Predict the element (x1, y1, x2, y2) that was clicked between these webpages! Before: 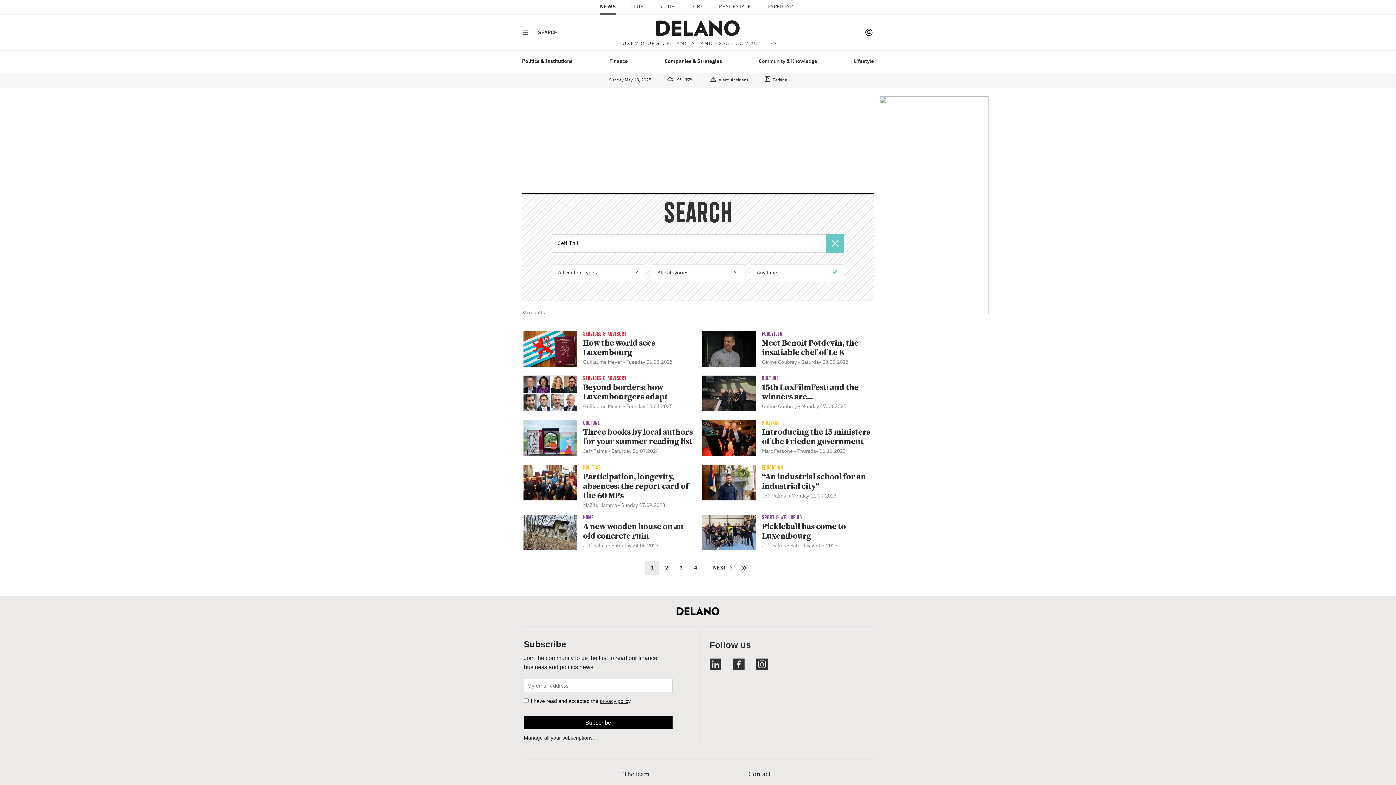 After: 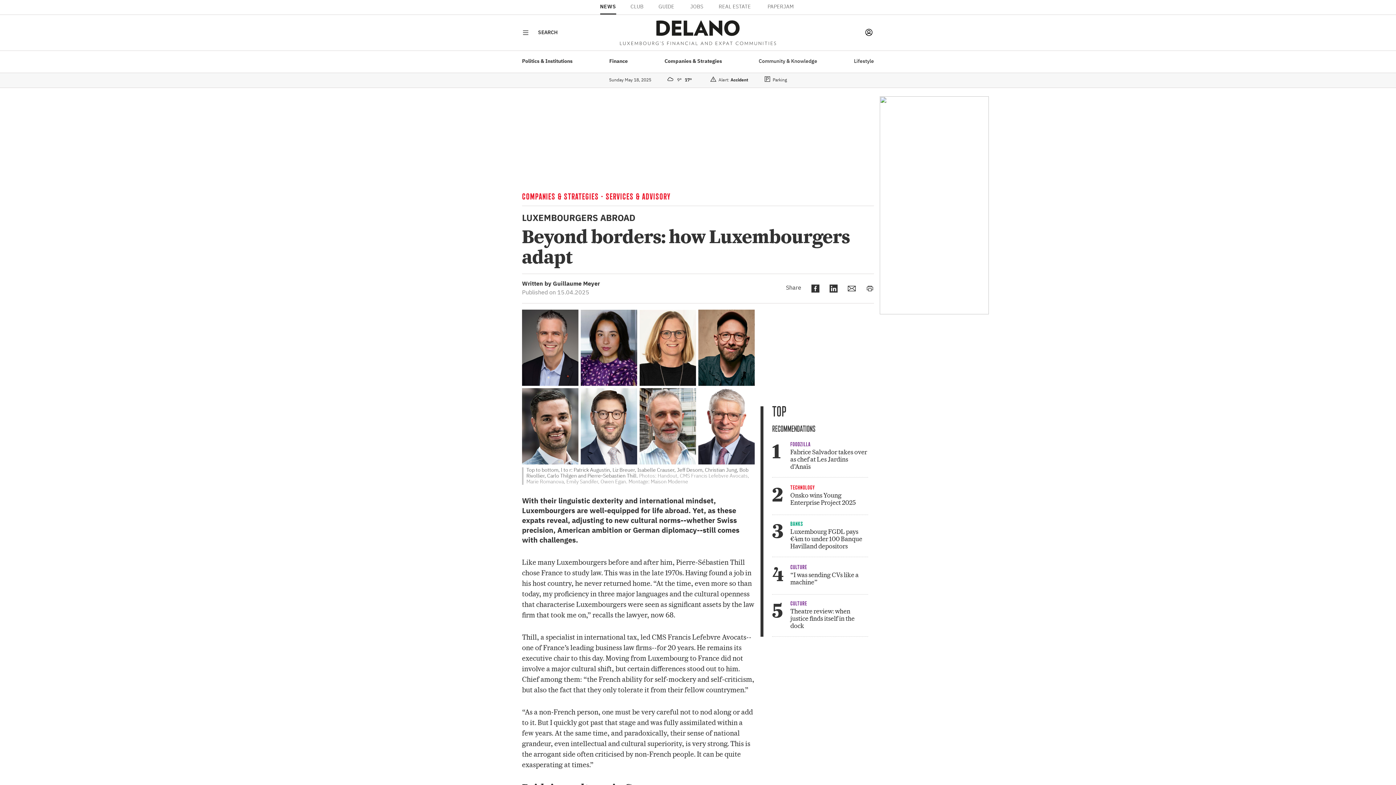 Action: label: Services & Advisory
Beyond borders: how Luxembourgers adapt
Guillaume Meyer • Tuesday 15.04.2025 bbox: (523, 375, 693, 414)